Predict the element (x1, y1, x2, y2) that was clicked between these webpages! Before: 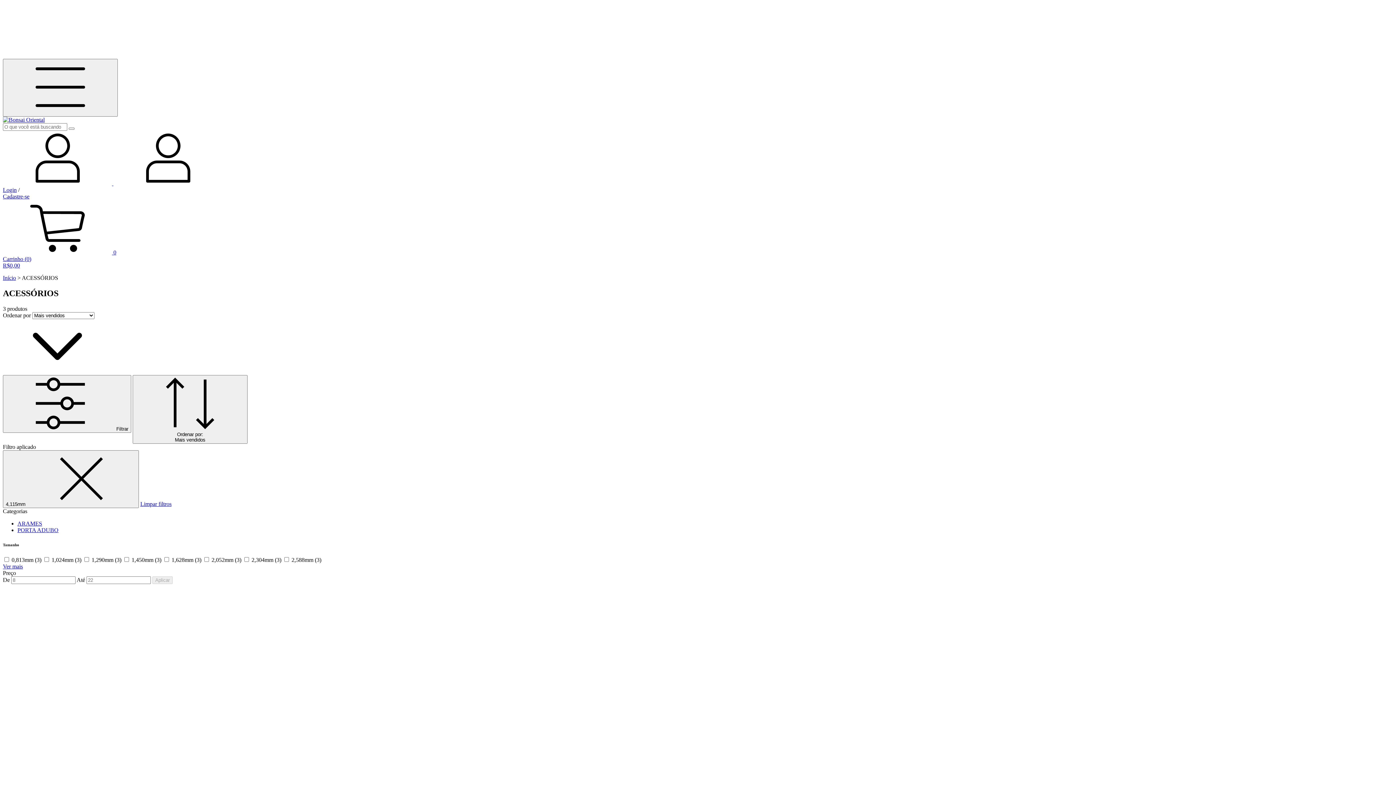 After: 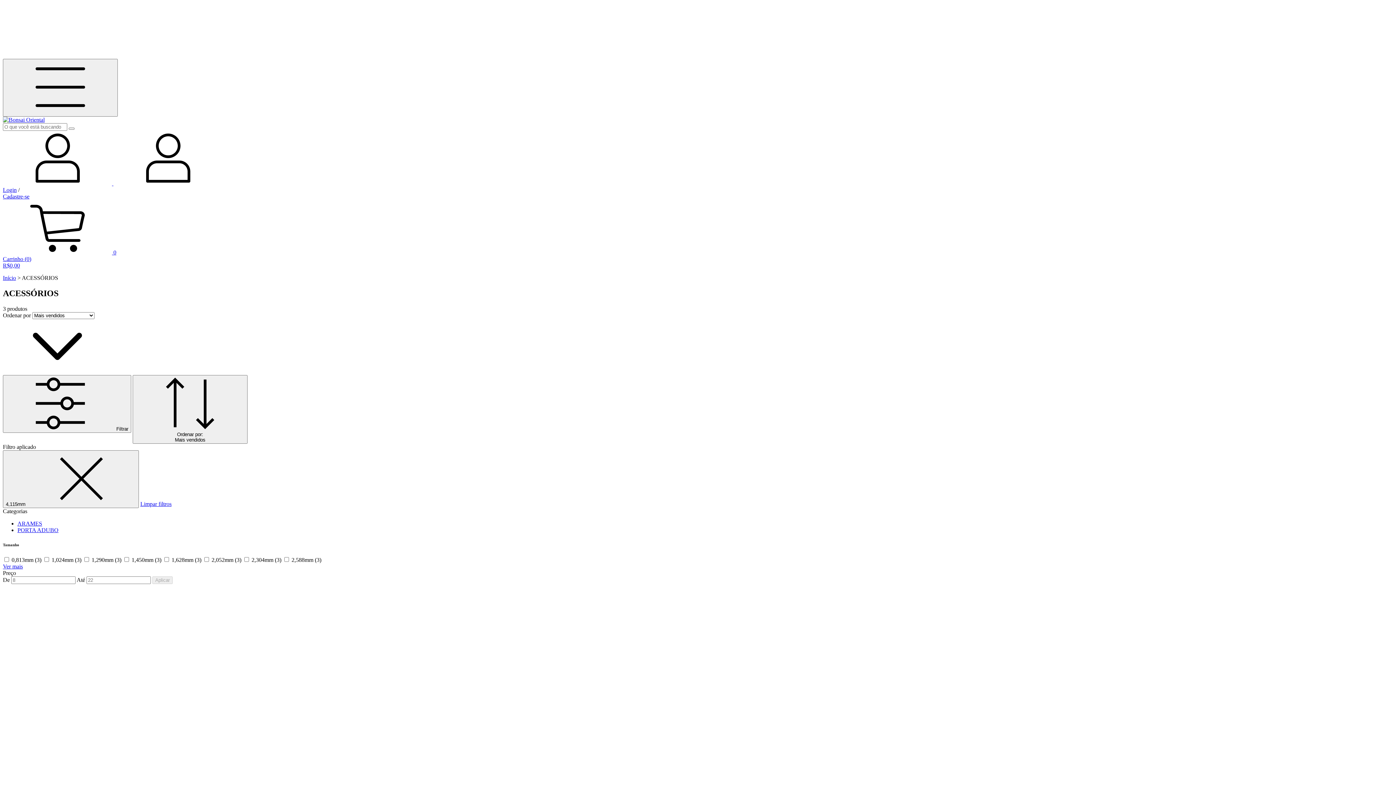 Action: bbox: (140, 501, 171, 507) label: Limpar filtros